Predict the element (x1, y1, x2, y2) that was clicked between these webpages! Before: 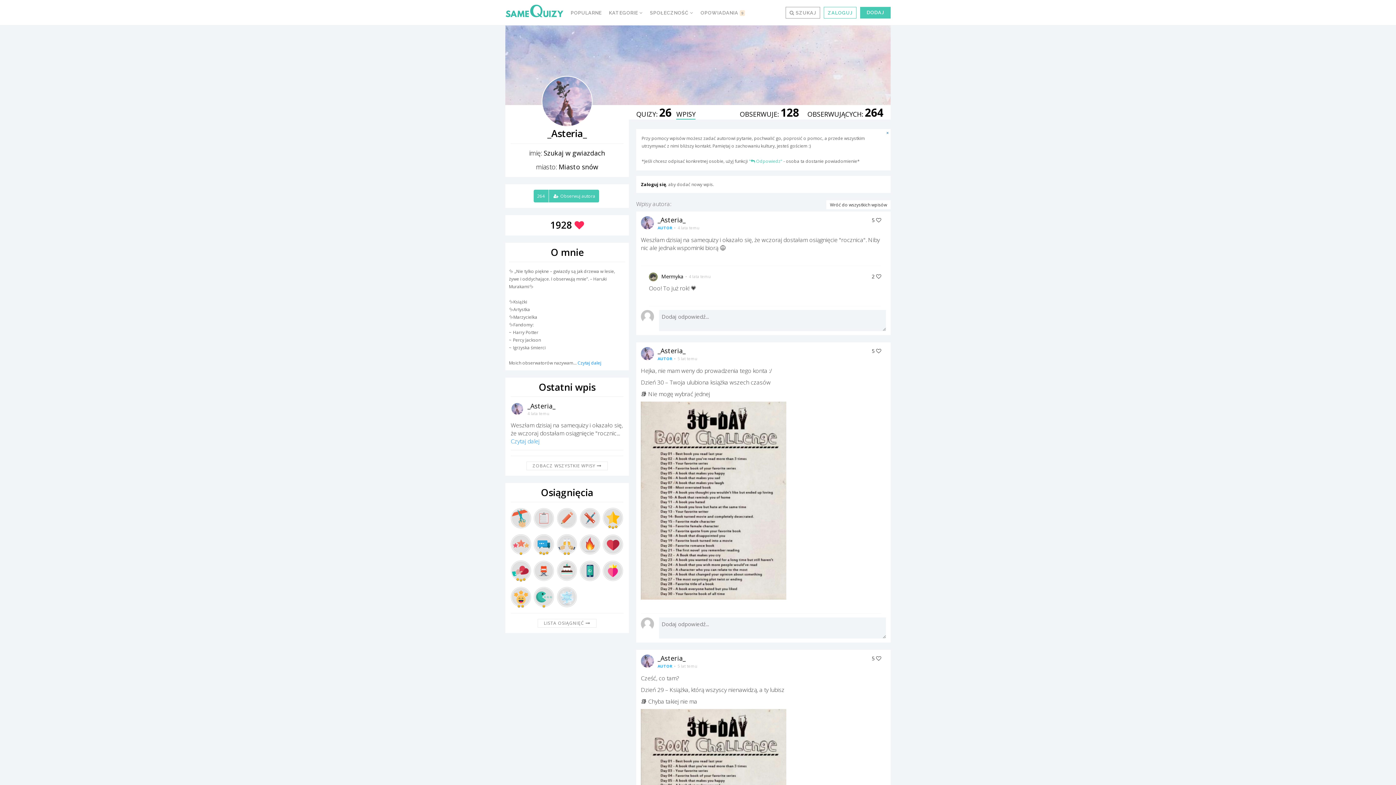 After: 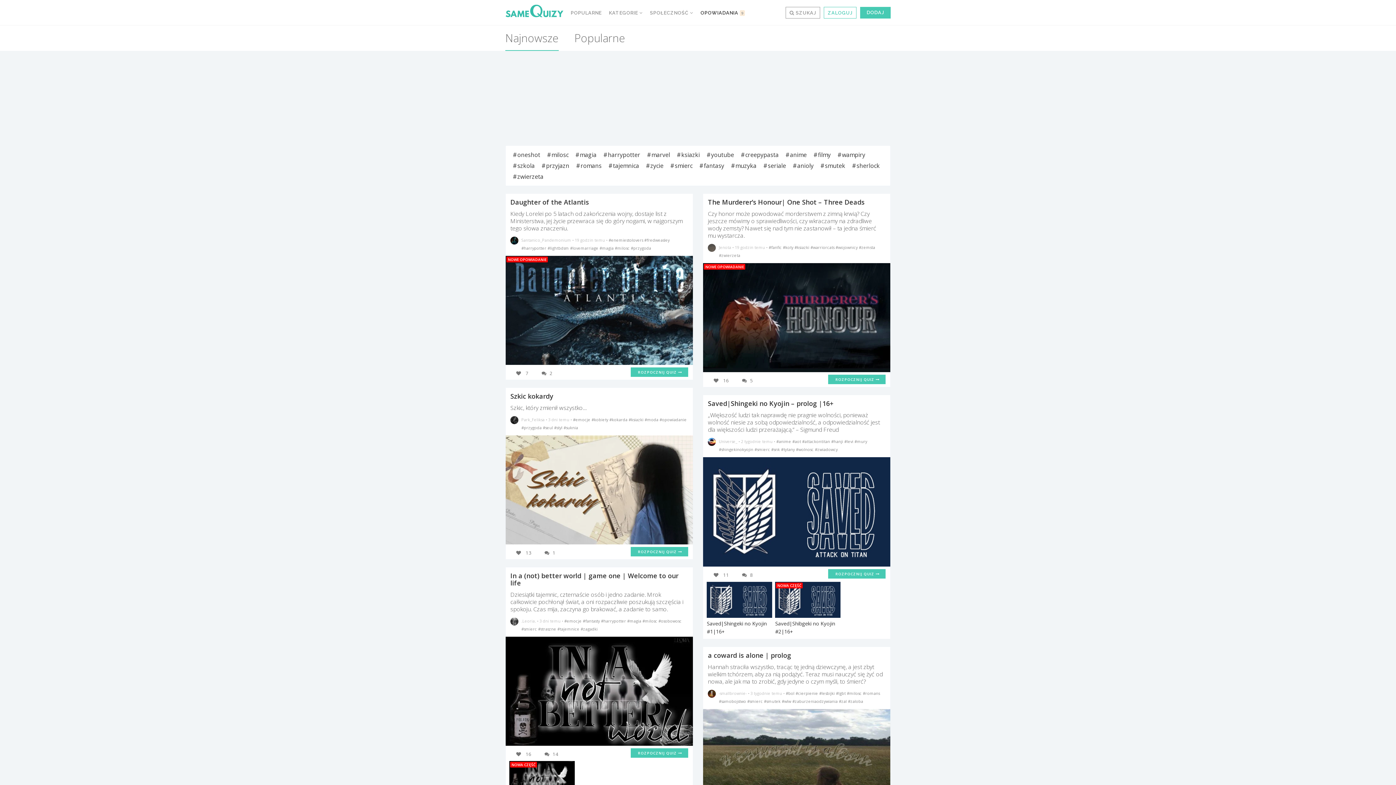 Action: bbox: (697, 0, 748, 25) label: OPOWIADANIA 9